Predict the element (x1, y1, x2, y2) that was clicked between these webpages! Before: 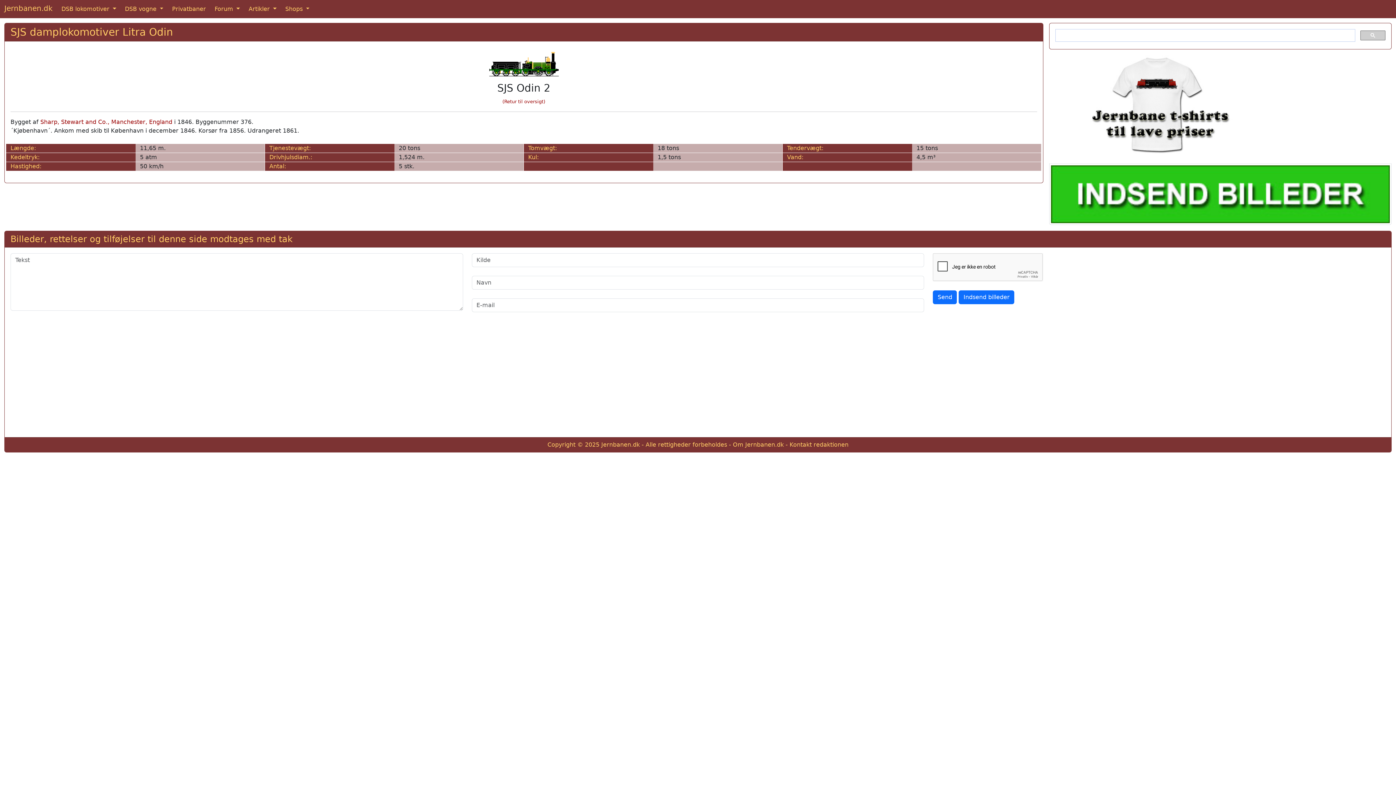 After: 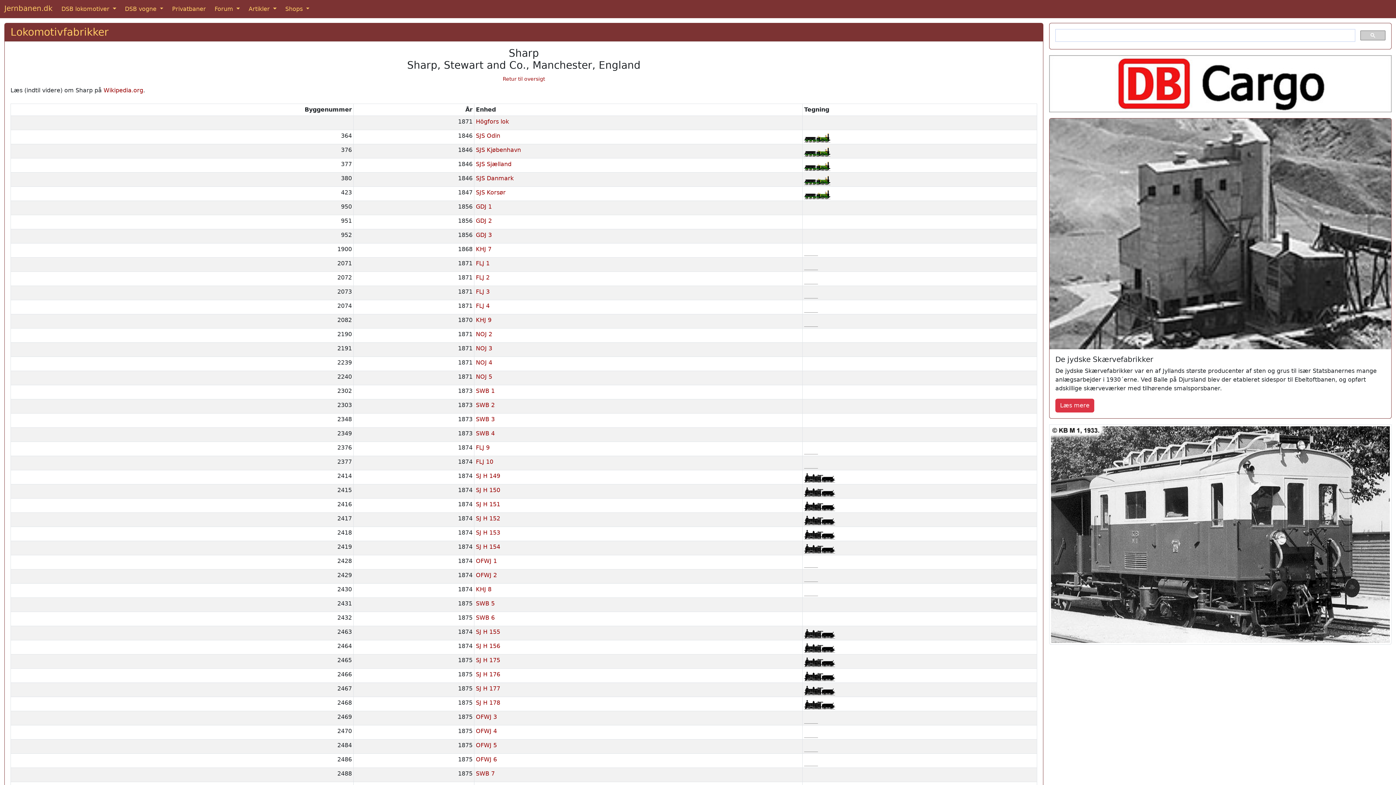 Action: label: Sharp, Stewart and Co., Manchester, England bbox: (40, 118, 172, 125)